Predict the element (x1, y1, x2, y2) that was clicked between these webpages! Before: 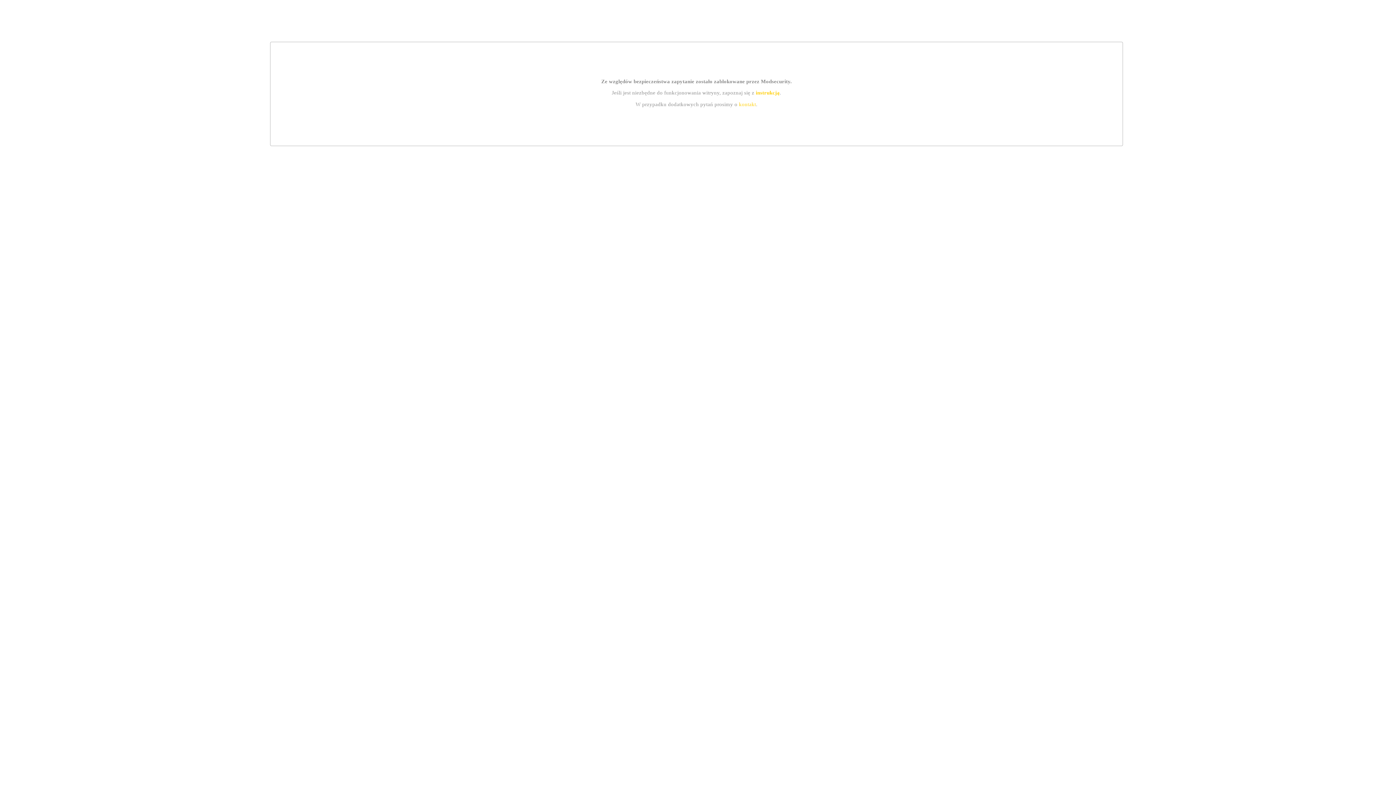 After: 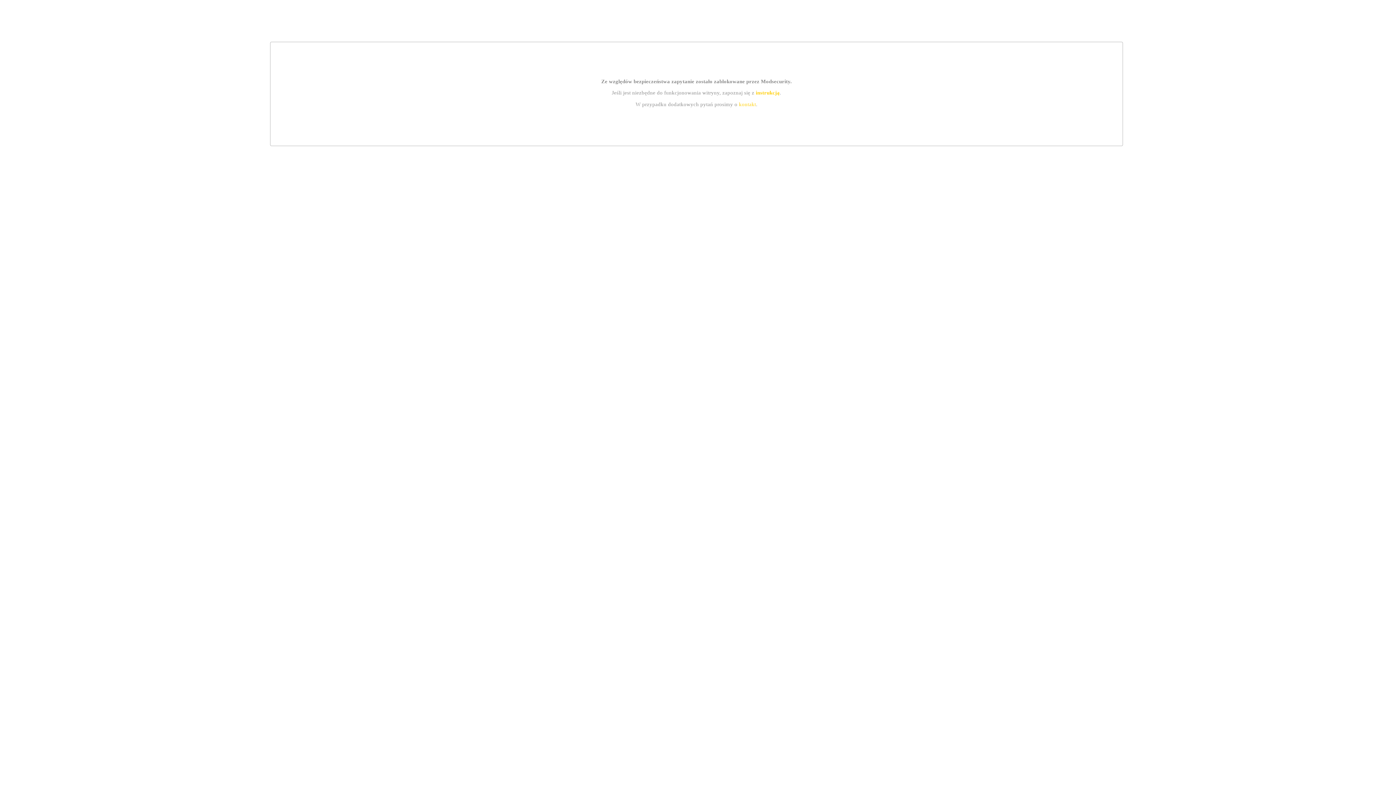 Action: label: kontakt bbox: (739, 101, 756, 107)